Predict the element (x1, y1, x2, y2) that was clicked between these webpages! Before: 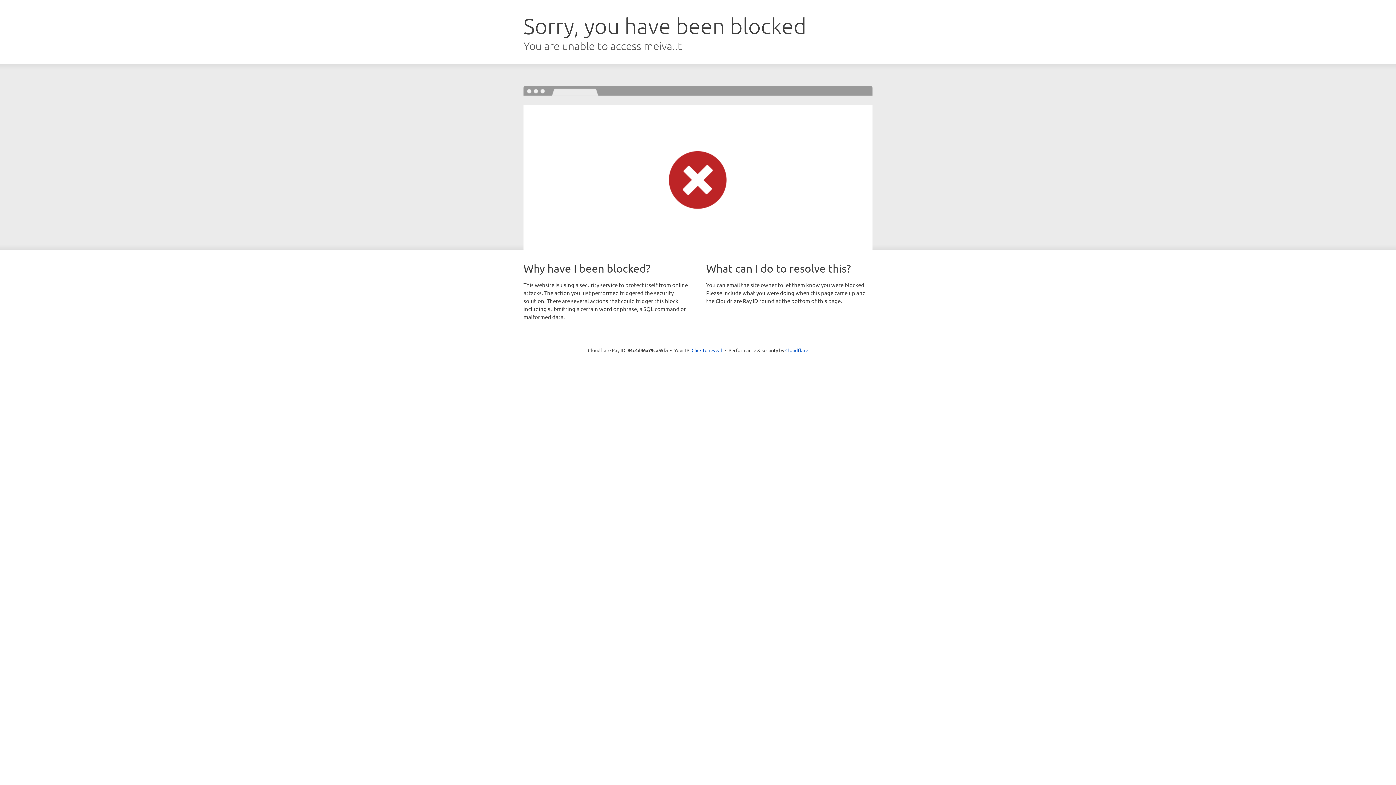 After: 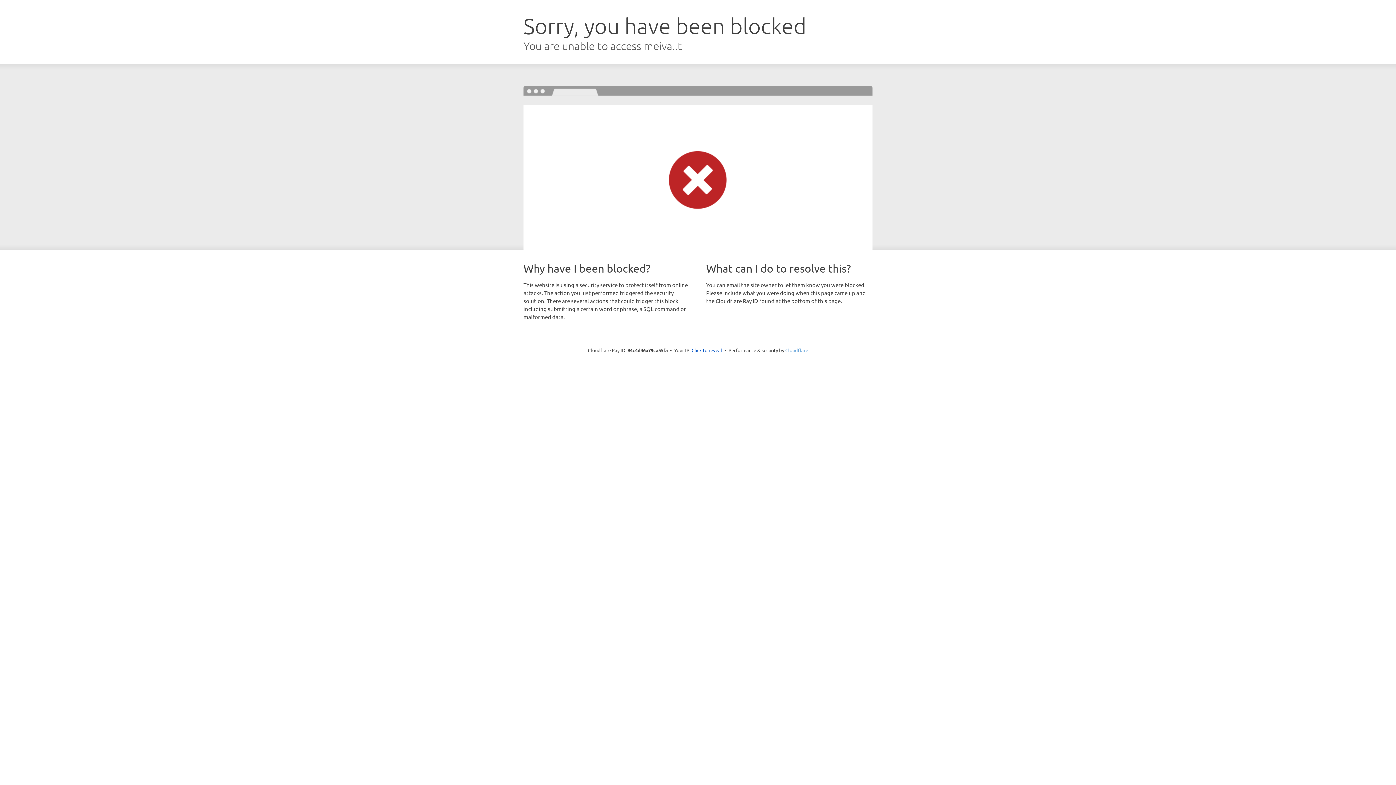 Action: bbox: (785, 347, 808, 353) label: Cloudflare